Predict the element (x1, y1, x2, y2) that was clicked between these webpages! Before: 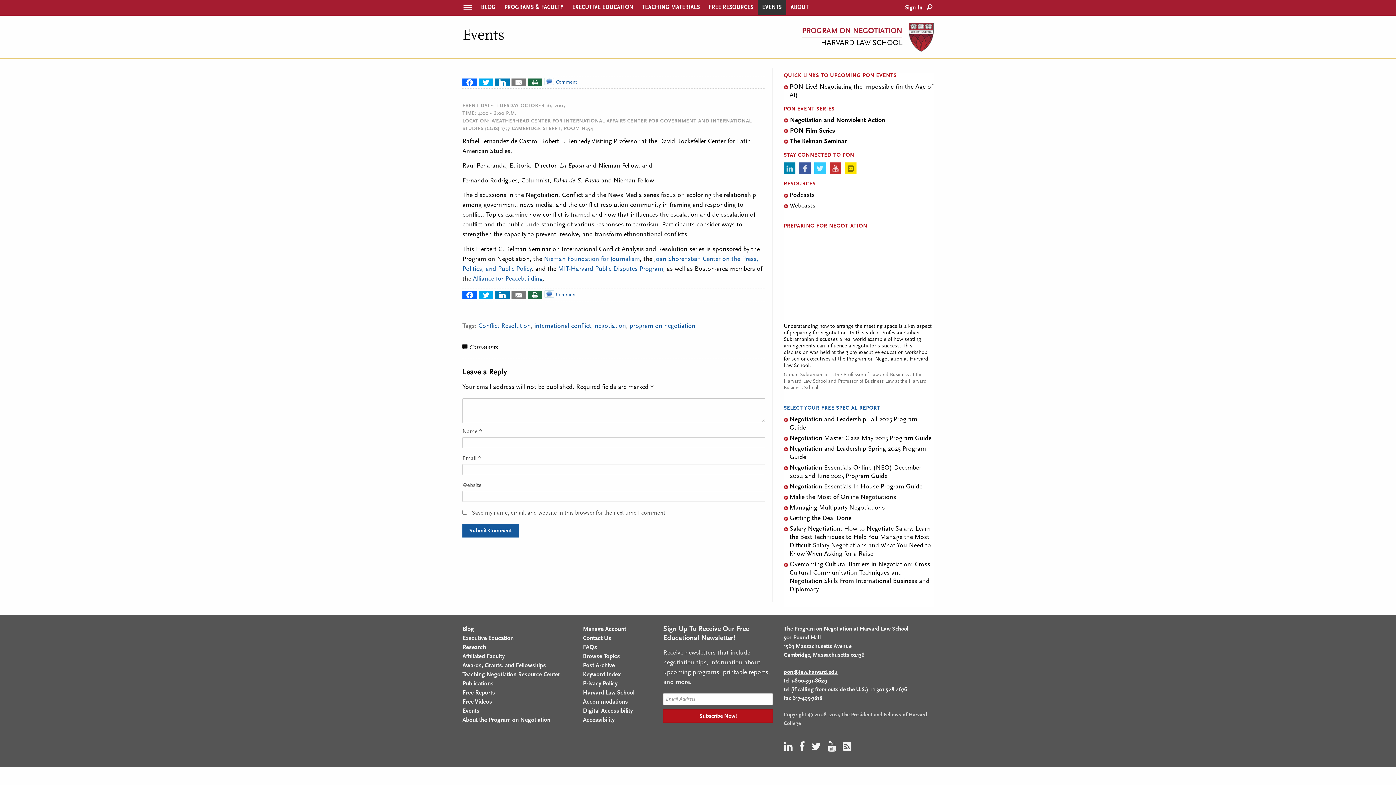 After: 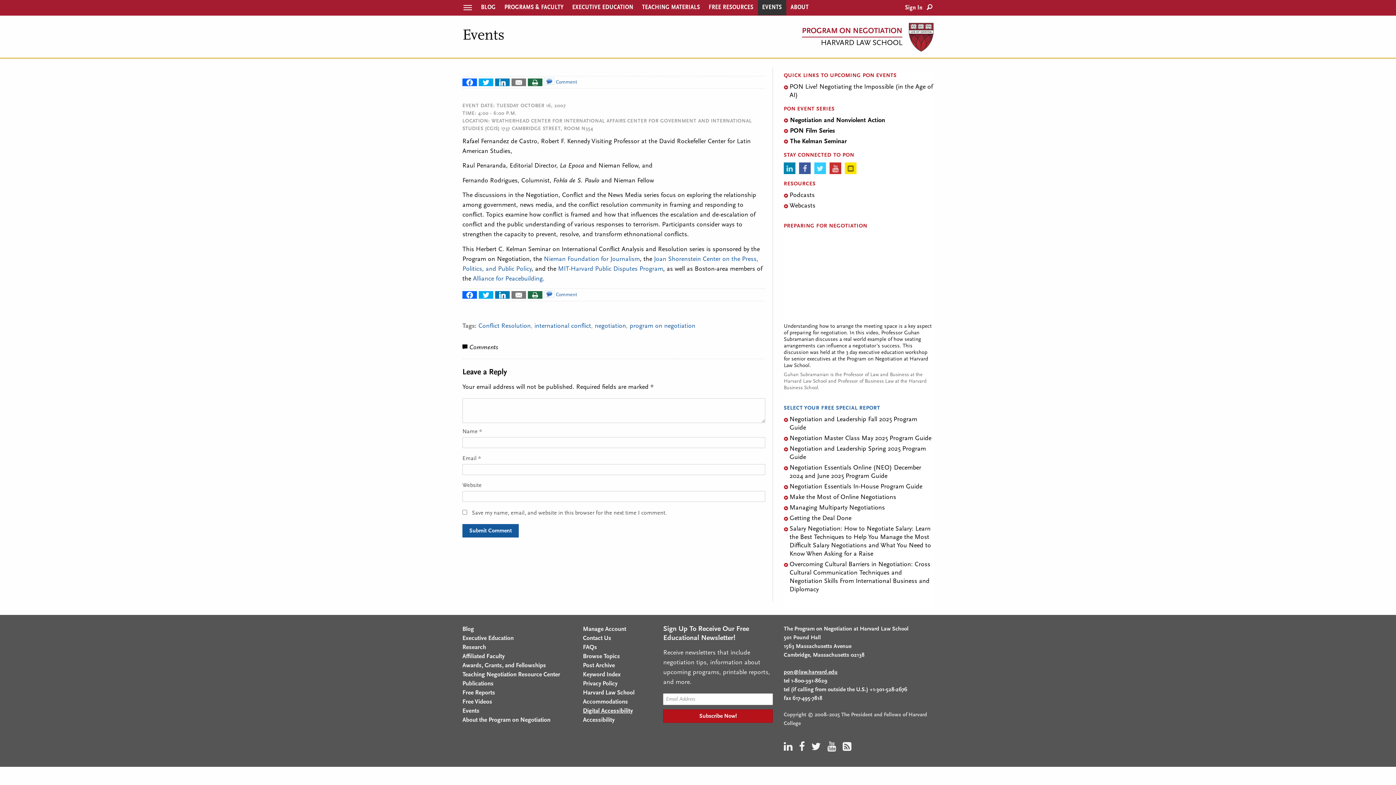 Action: label: Digital Accessibility bbox: (583, 708, 632, 714)